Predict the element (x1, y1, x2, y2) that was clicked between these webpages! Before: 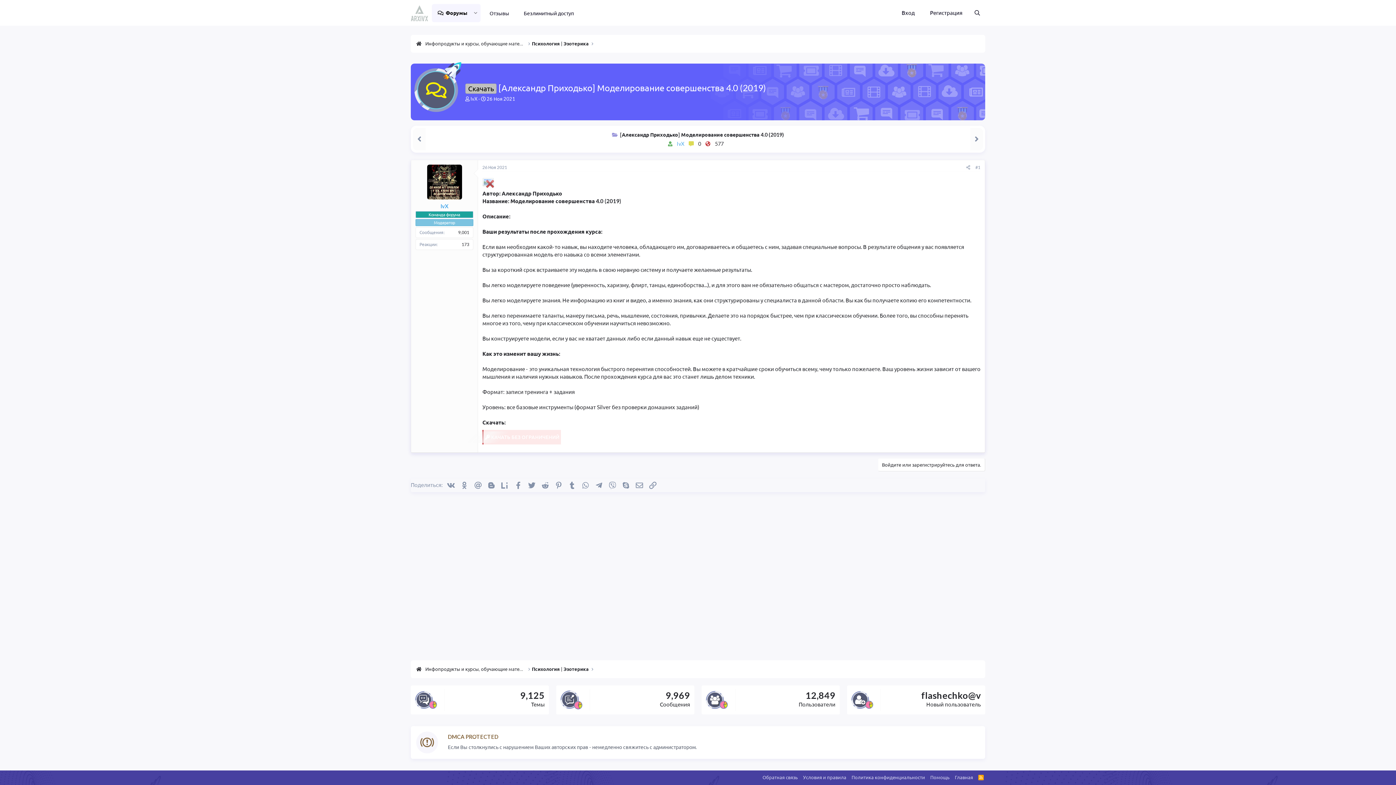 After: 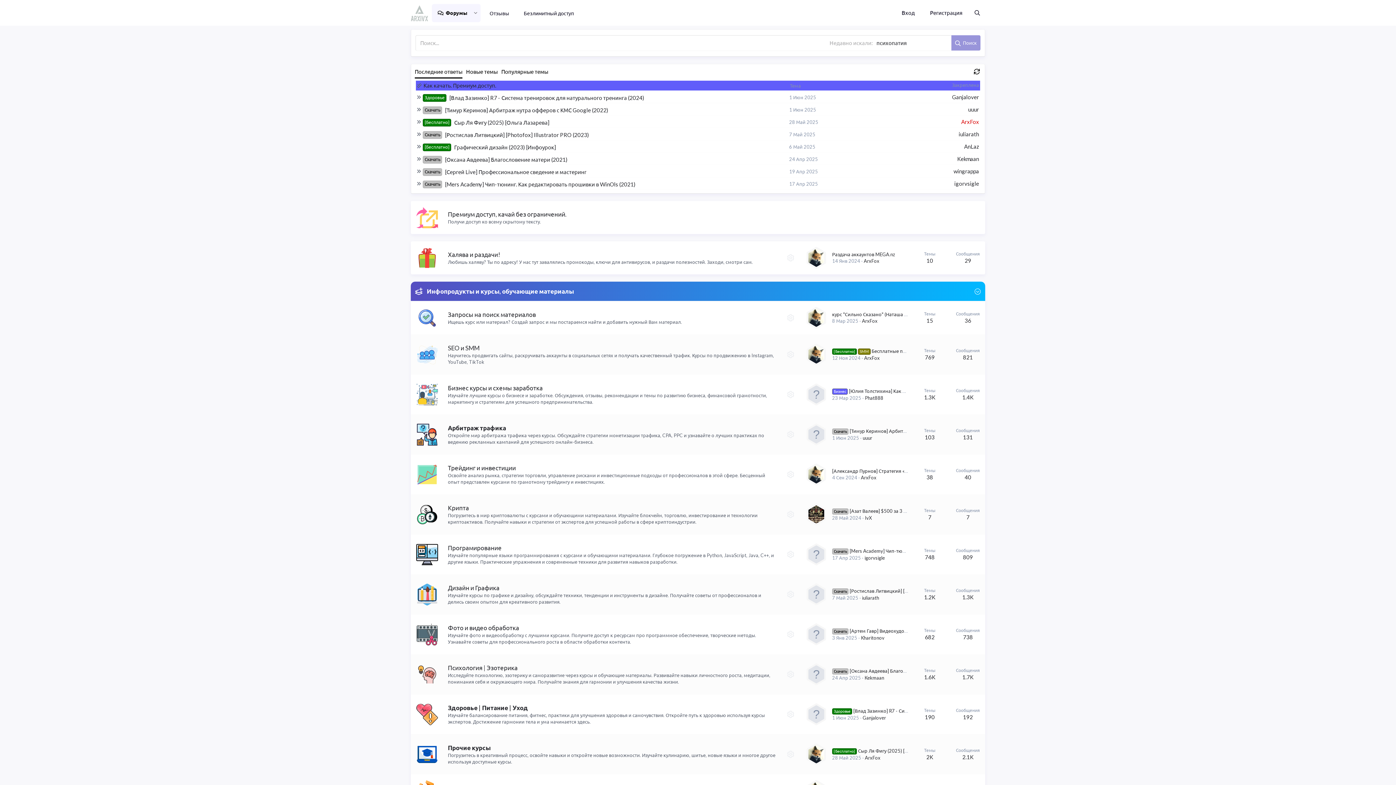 Action: label: Главная bbox: (953, 774, 974, 781)